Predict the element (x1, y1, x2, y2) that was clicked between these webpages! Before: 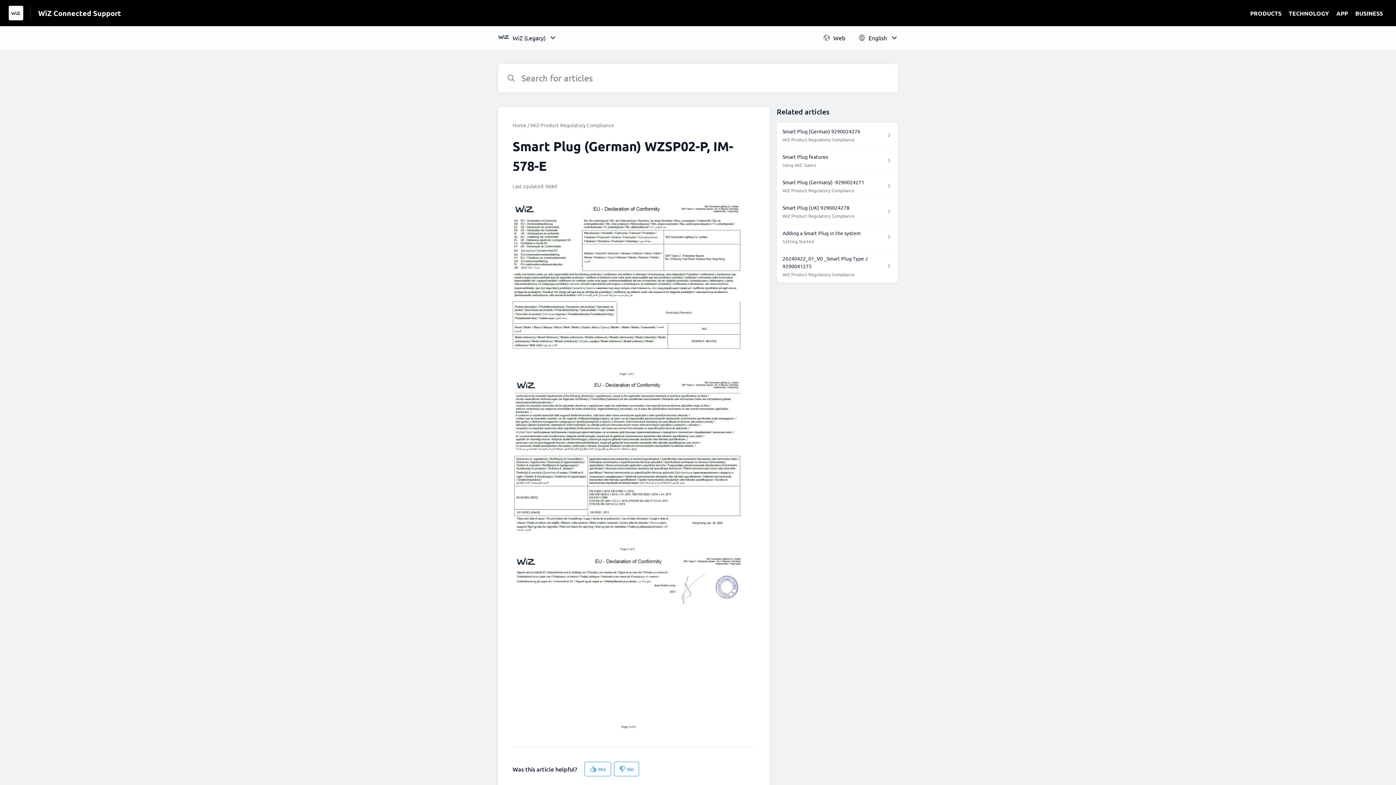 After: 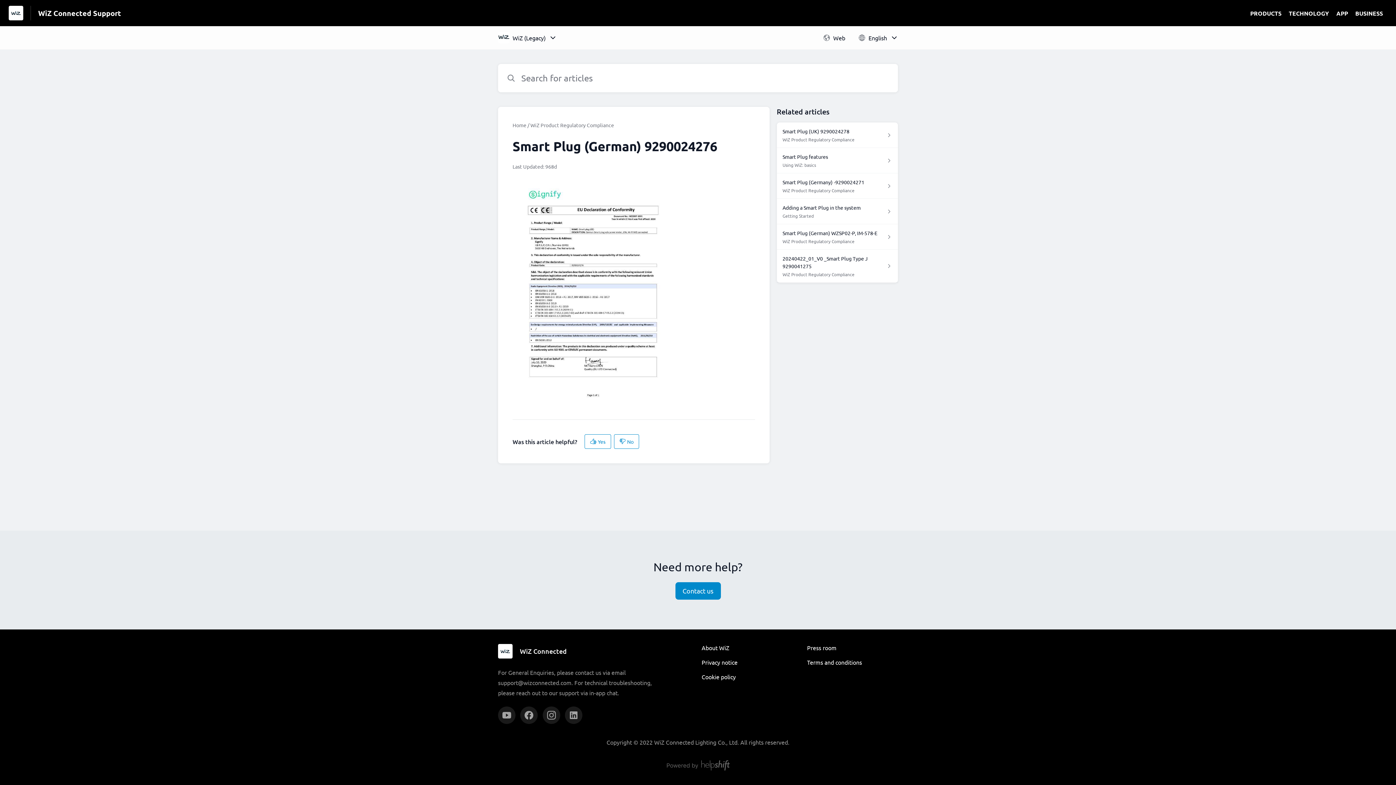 Action: bbox: (776, 122, 898, 148) label: Smart Plug (German) 9290024276

WiZ Product Regulatory Compliance